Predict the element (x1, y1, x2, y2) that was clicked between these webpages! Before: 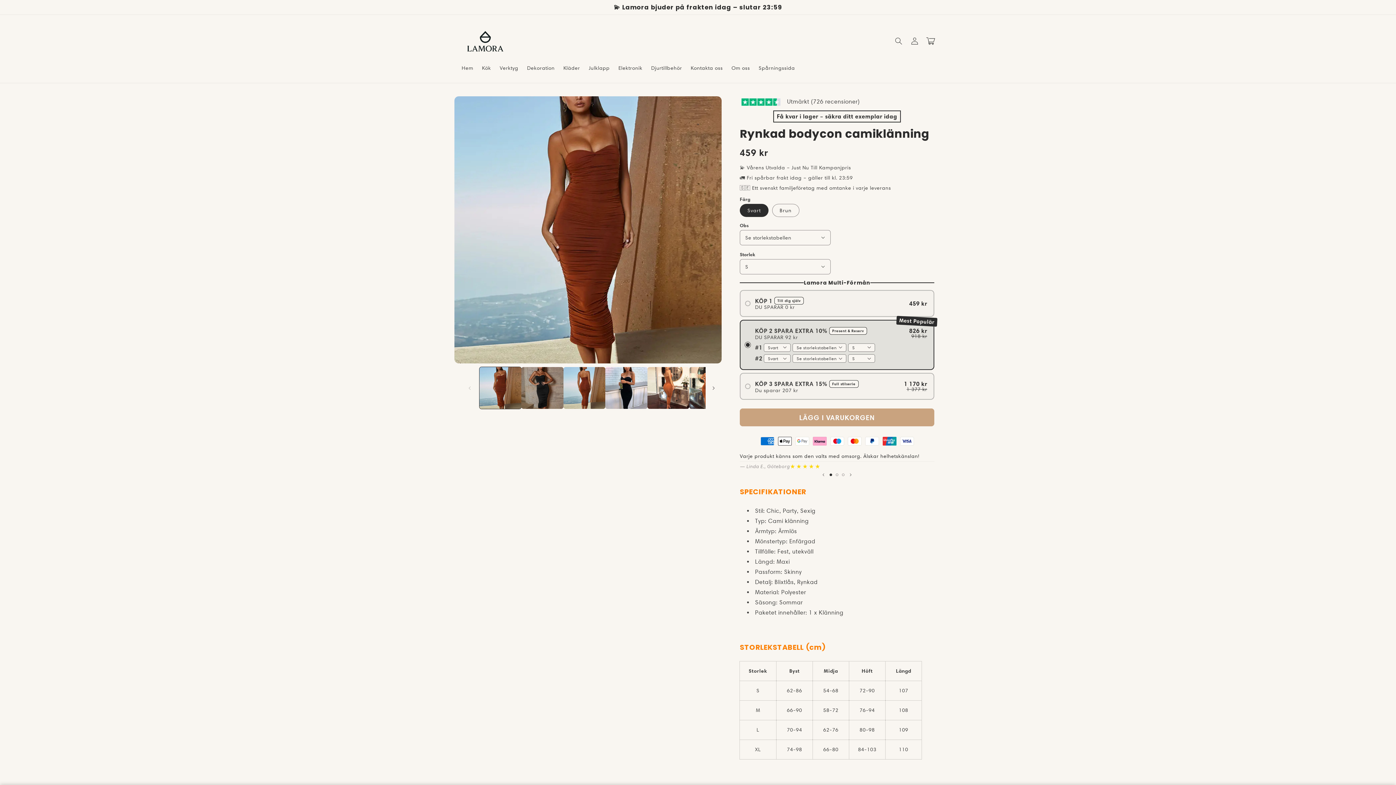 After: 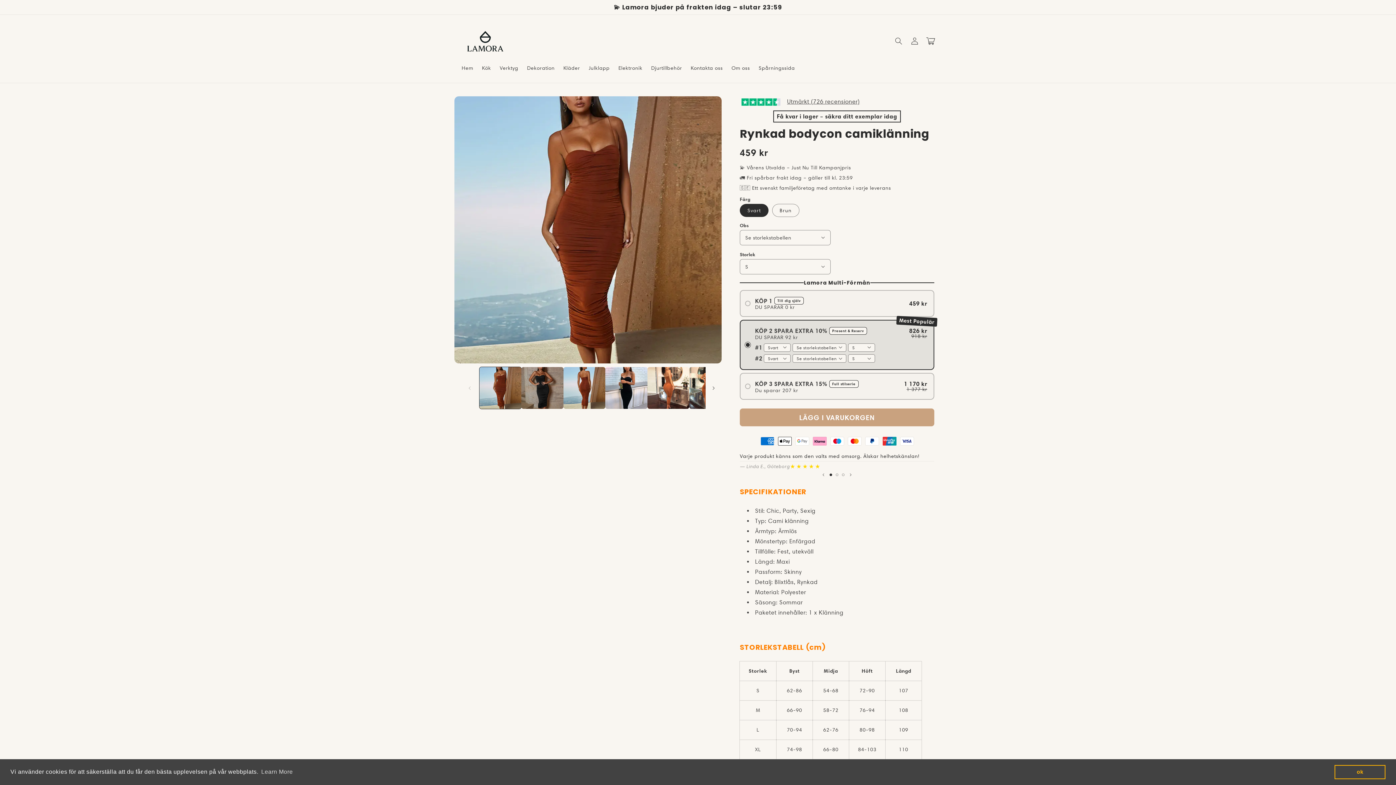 Action: label: Utmärkt (726 recensioner) bbox: (740, 96, 934, 107)